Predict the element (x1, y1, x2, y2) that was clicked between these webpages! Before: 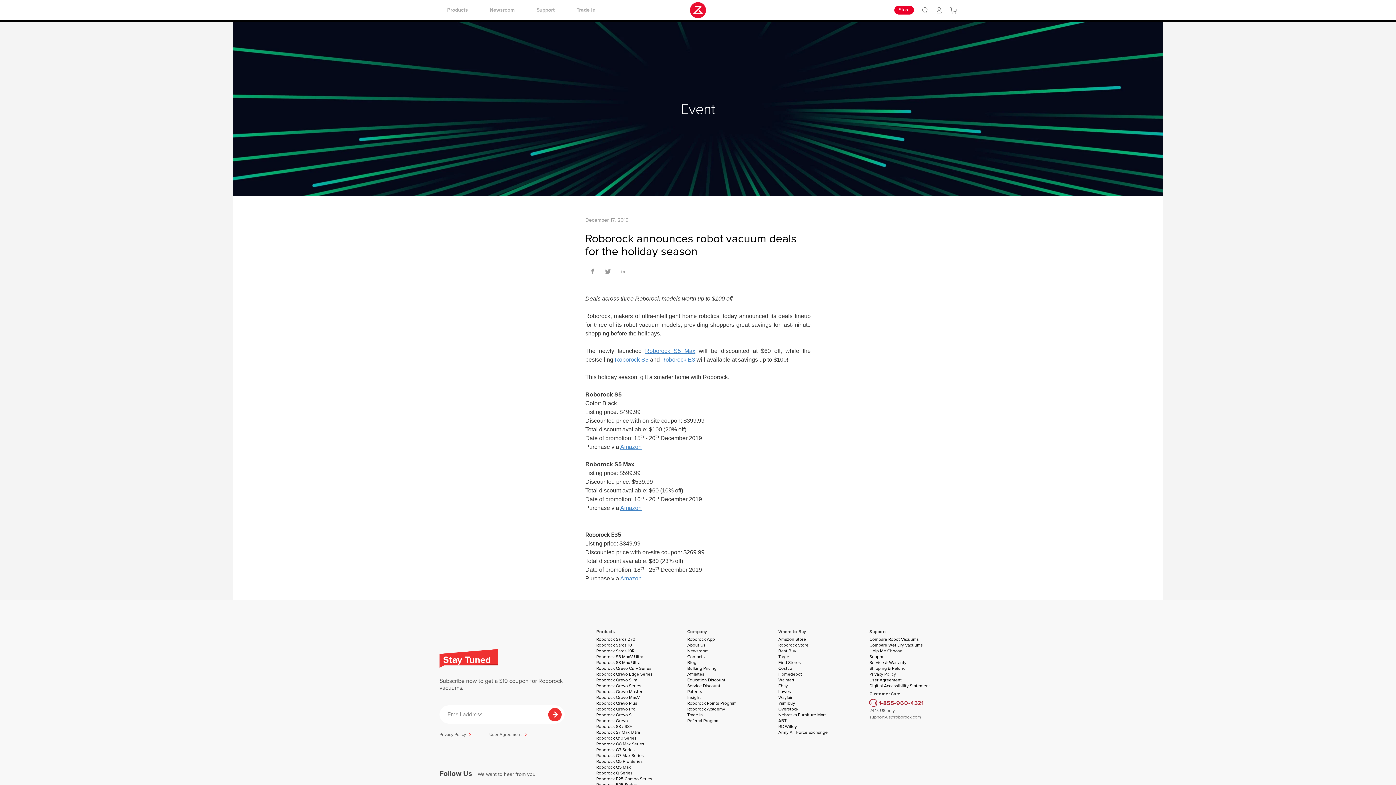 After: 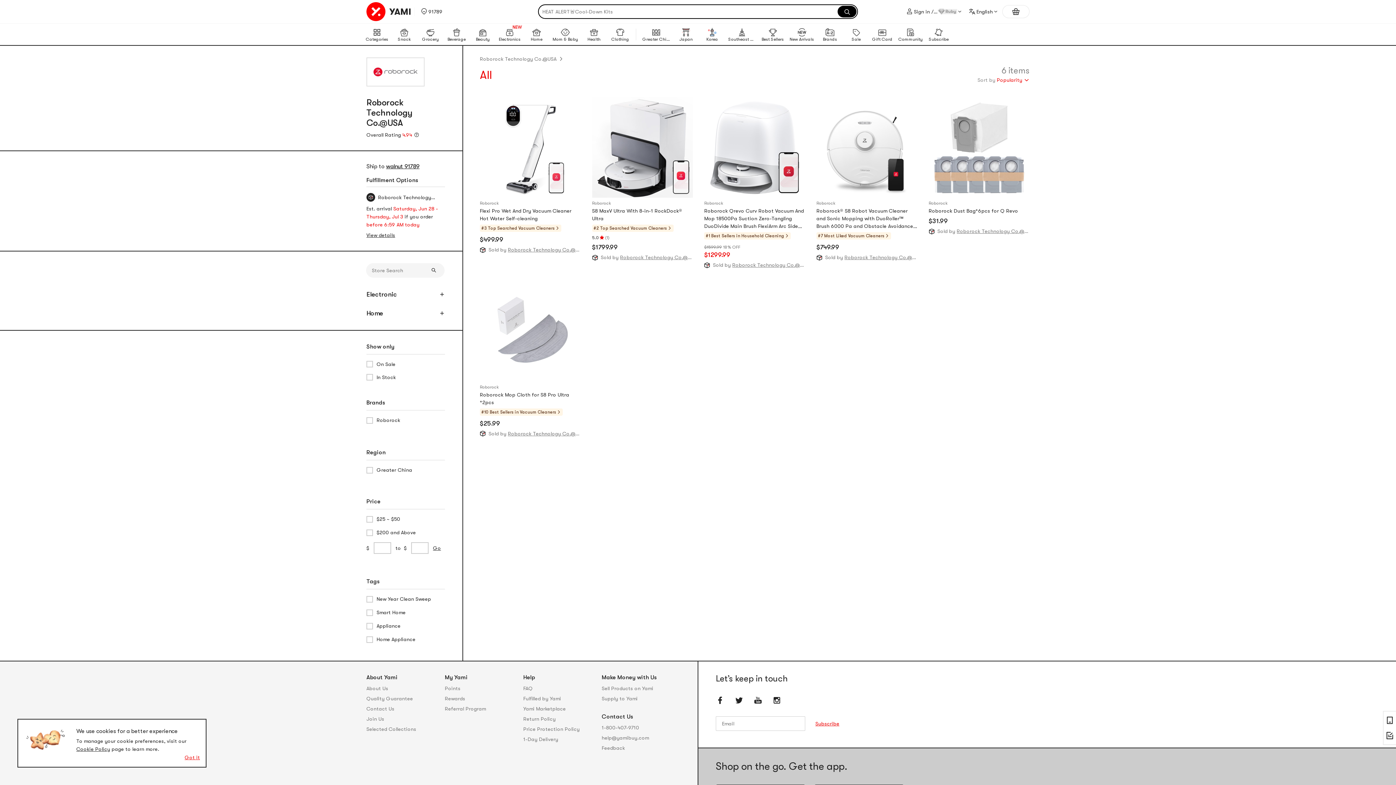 Action: bbox: (778, 701, 795, 706) label: View: Yamibuy